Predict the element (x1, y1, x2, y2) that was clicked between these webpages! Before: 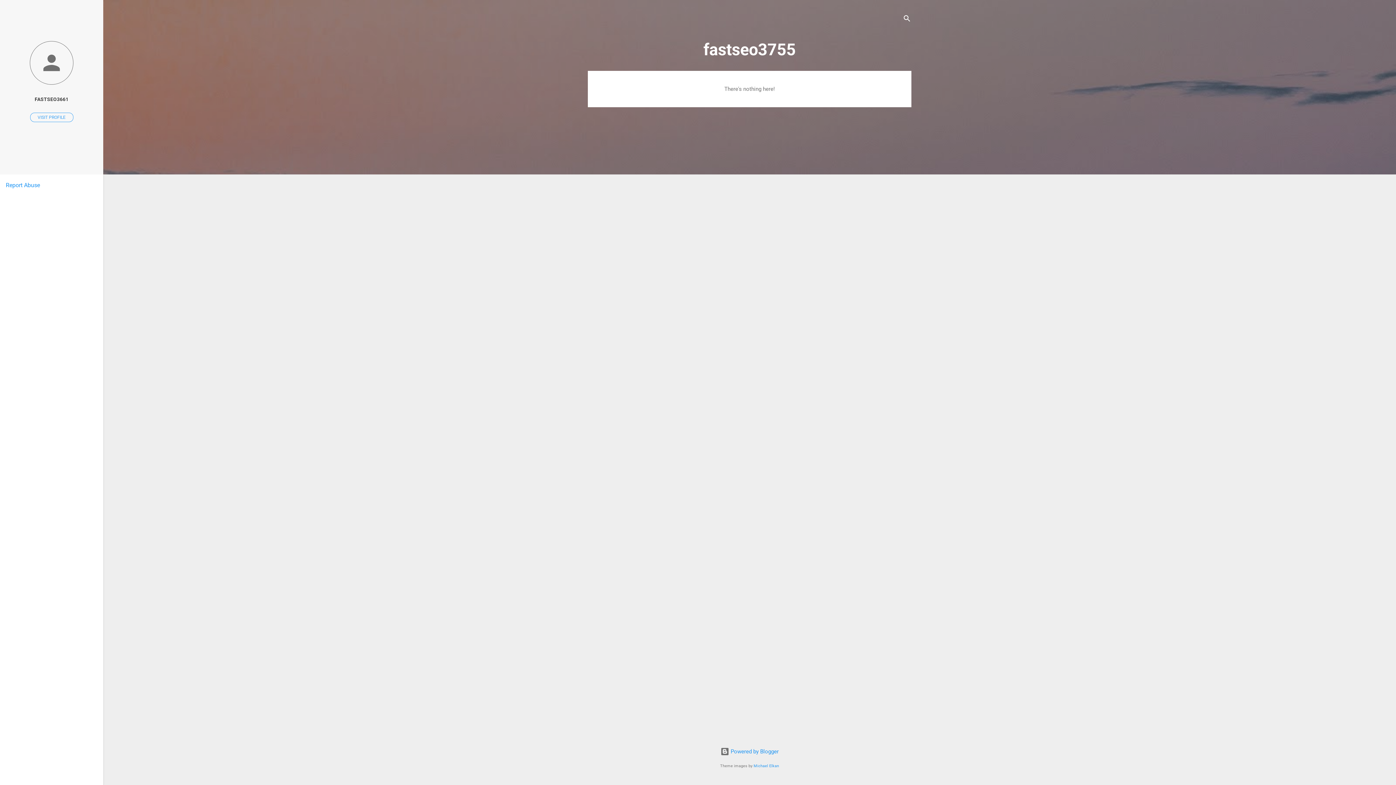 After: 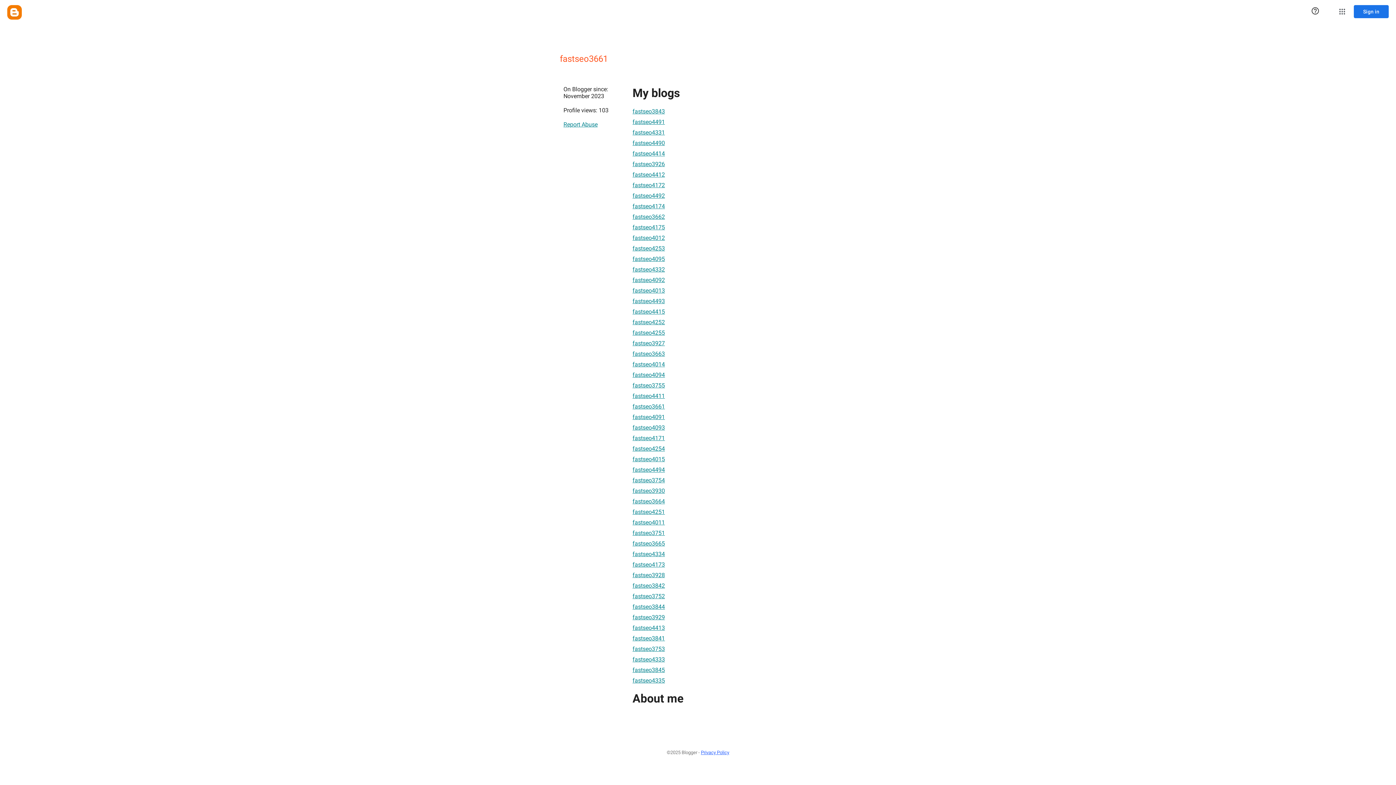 Action: bbox: (0, 40, 103, 86)